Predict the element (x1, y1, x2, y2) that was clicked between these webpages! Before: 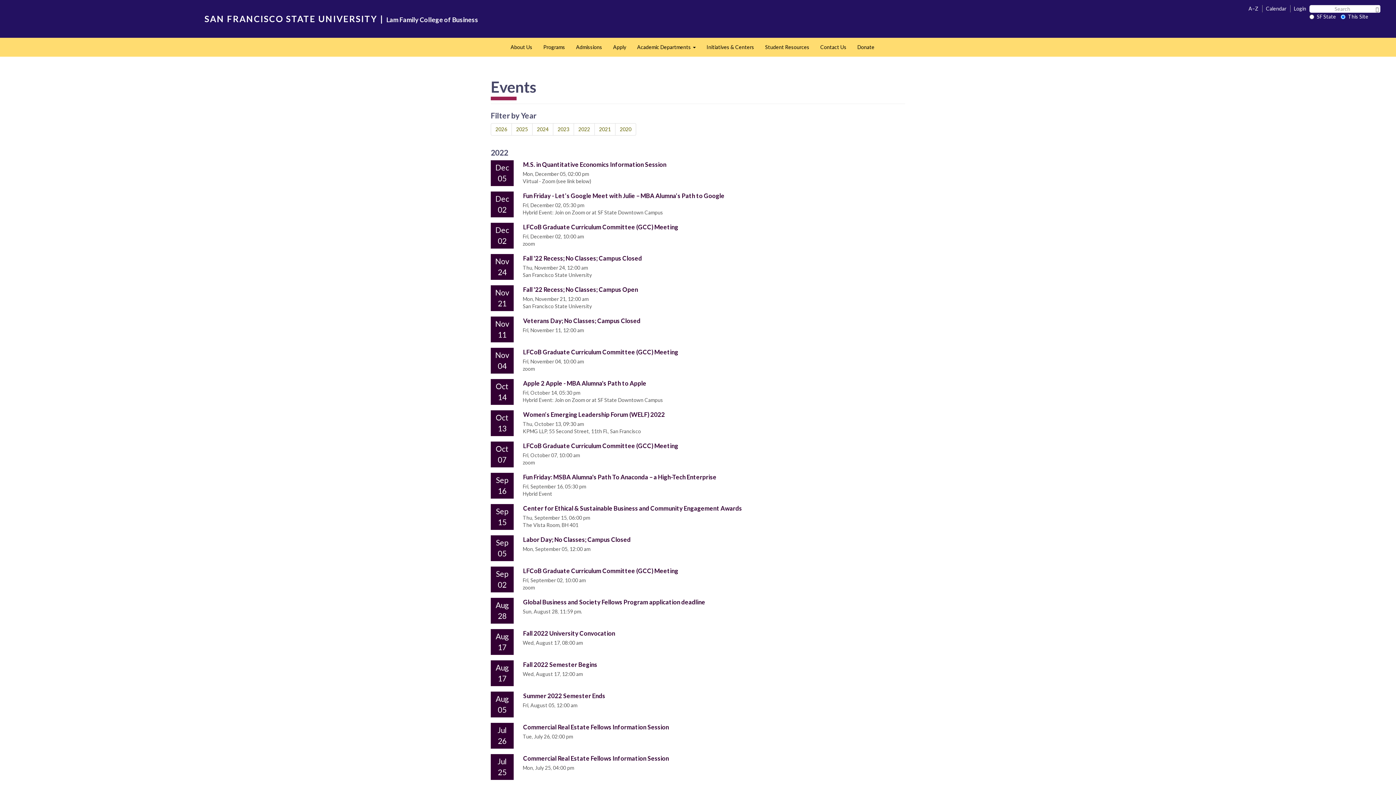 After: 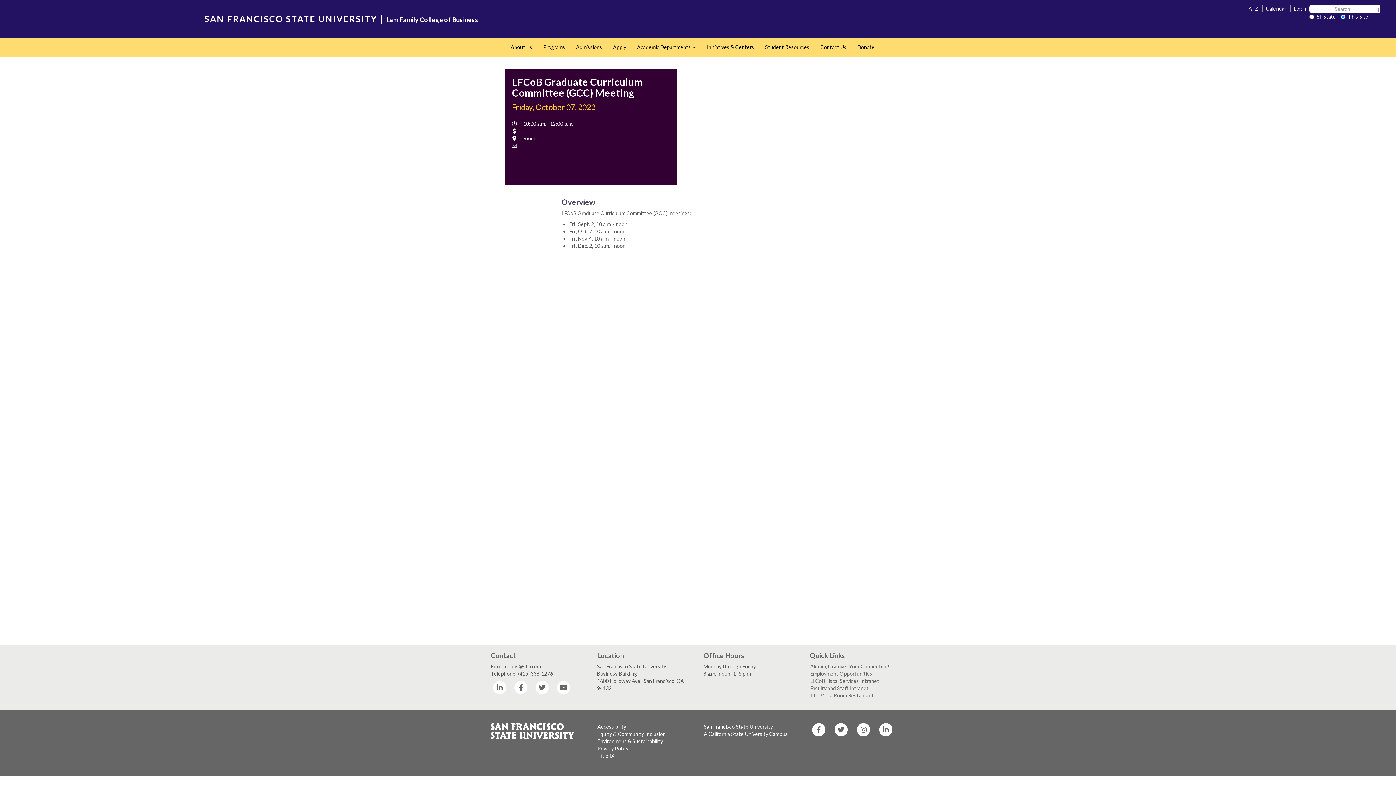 Action: label: LFCoB Graduate Curriculum Committee (GCC) Meeting bbox: (522, 441, 678, 449)